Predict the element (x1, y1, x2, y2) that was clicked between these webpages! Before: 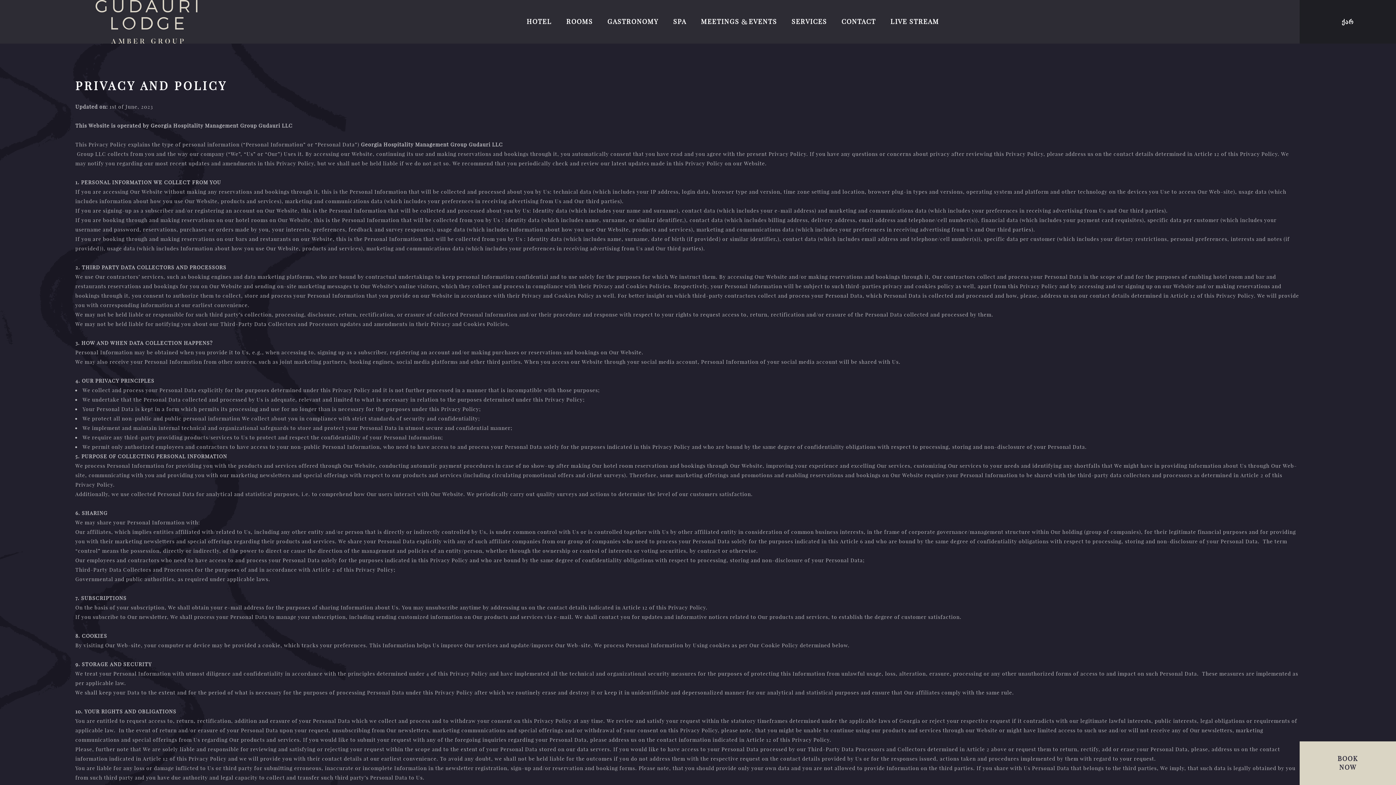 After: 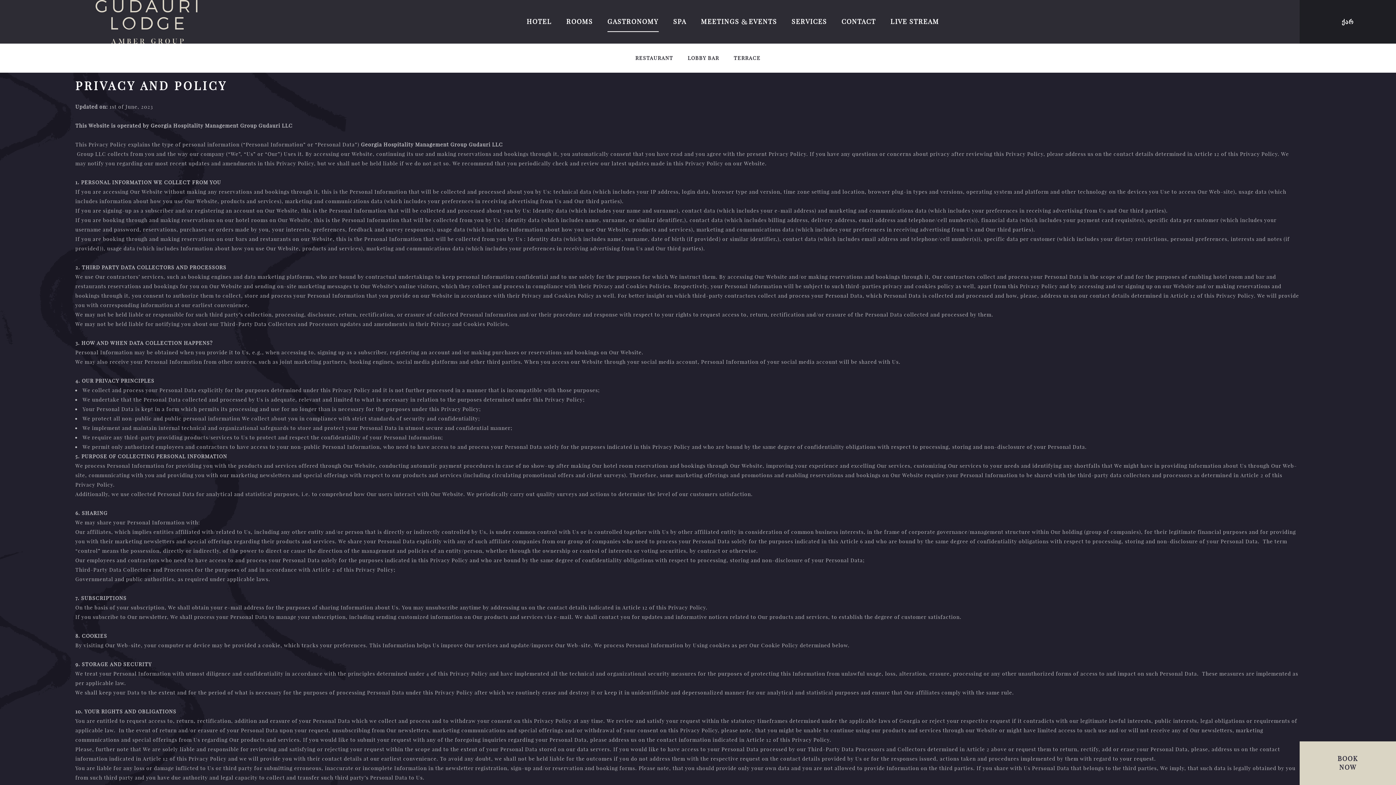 Action: bbox: (607, 0, 658, 43) label: GASTRONOMY